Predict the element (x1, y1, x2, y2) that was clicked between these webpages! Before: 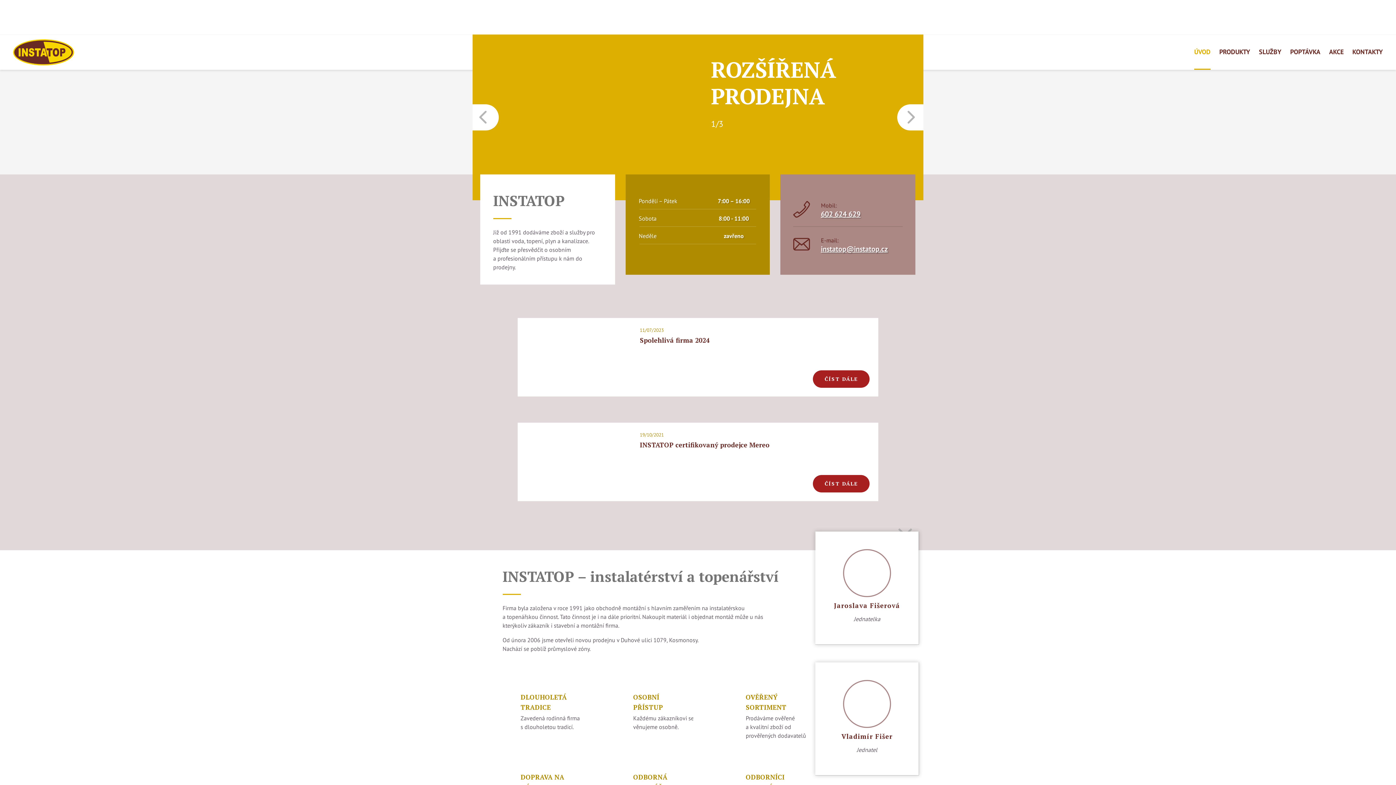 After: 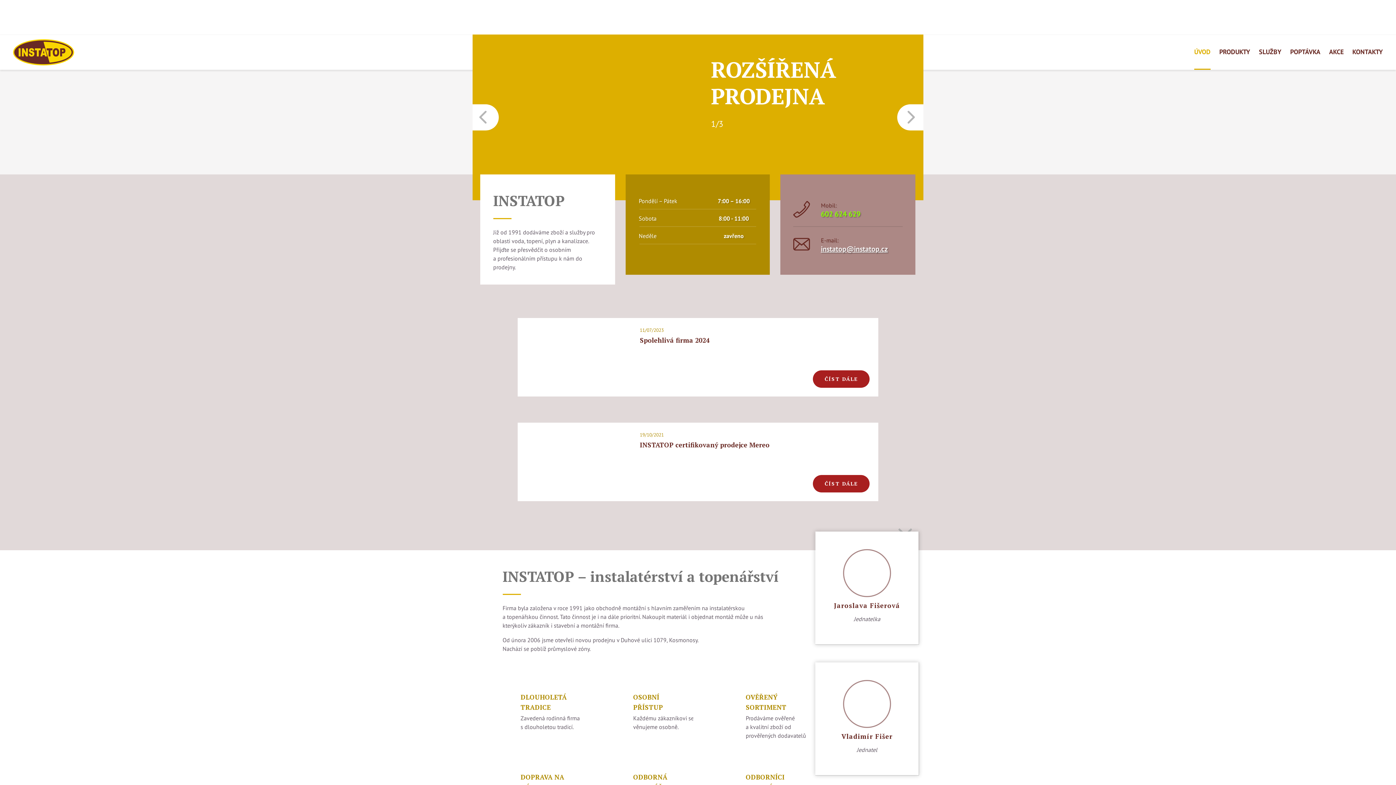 Action: bbox: (821, 209, 860, 218) label: 602 624 629